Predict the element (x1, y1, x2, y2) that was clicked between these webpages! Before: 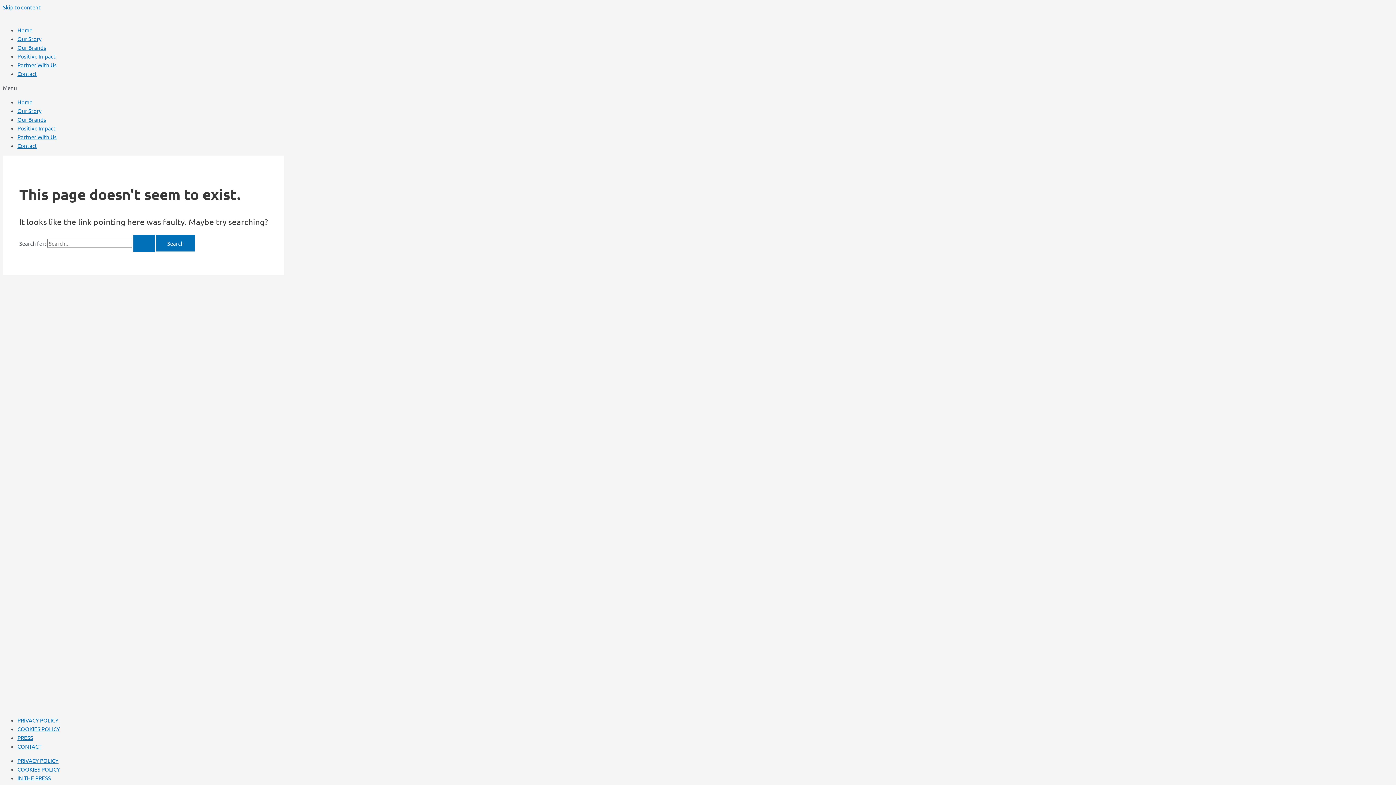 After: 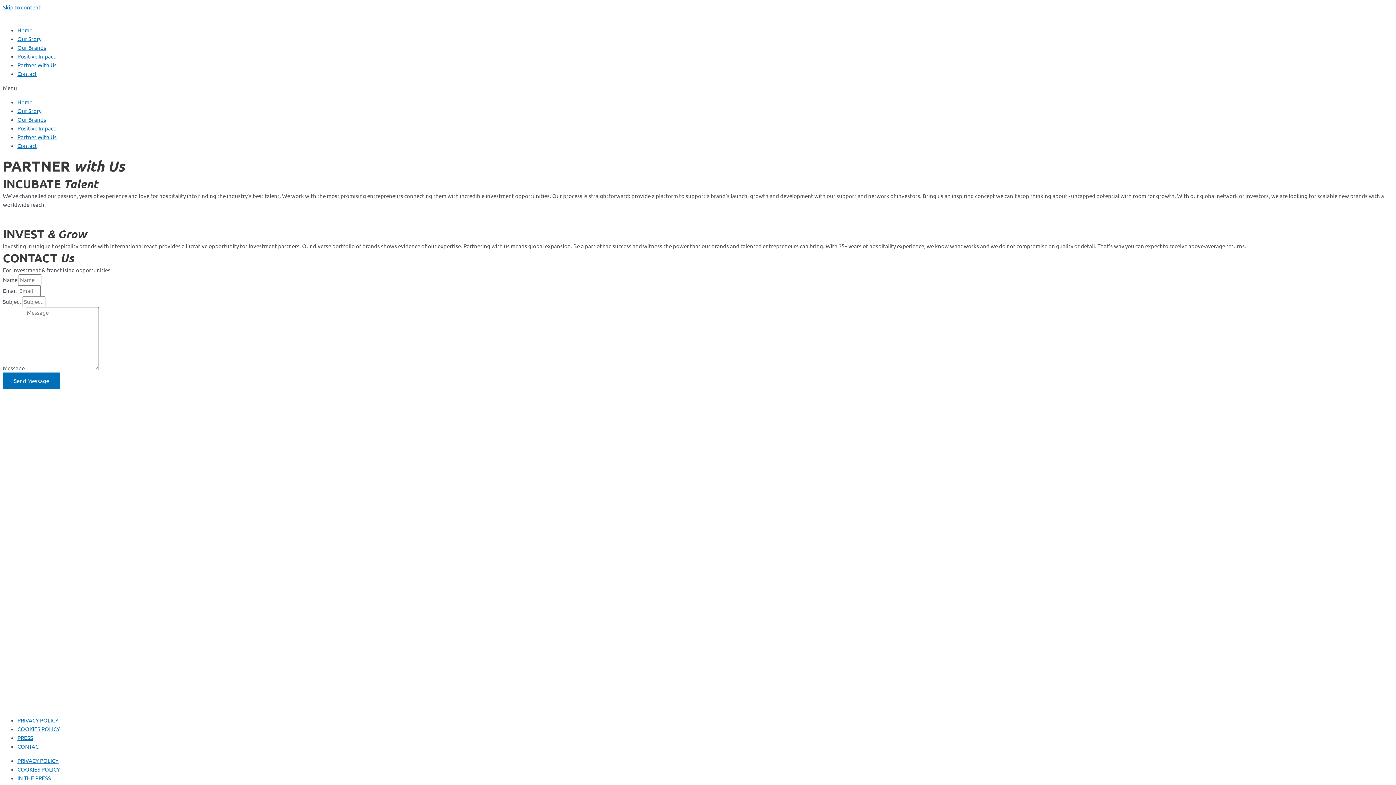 Action: bbox: (17, 61, 56, 68) label: Partner With Us